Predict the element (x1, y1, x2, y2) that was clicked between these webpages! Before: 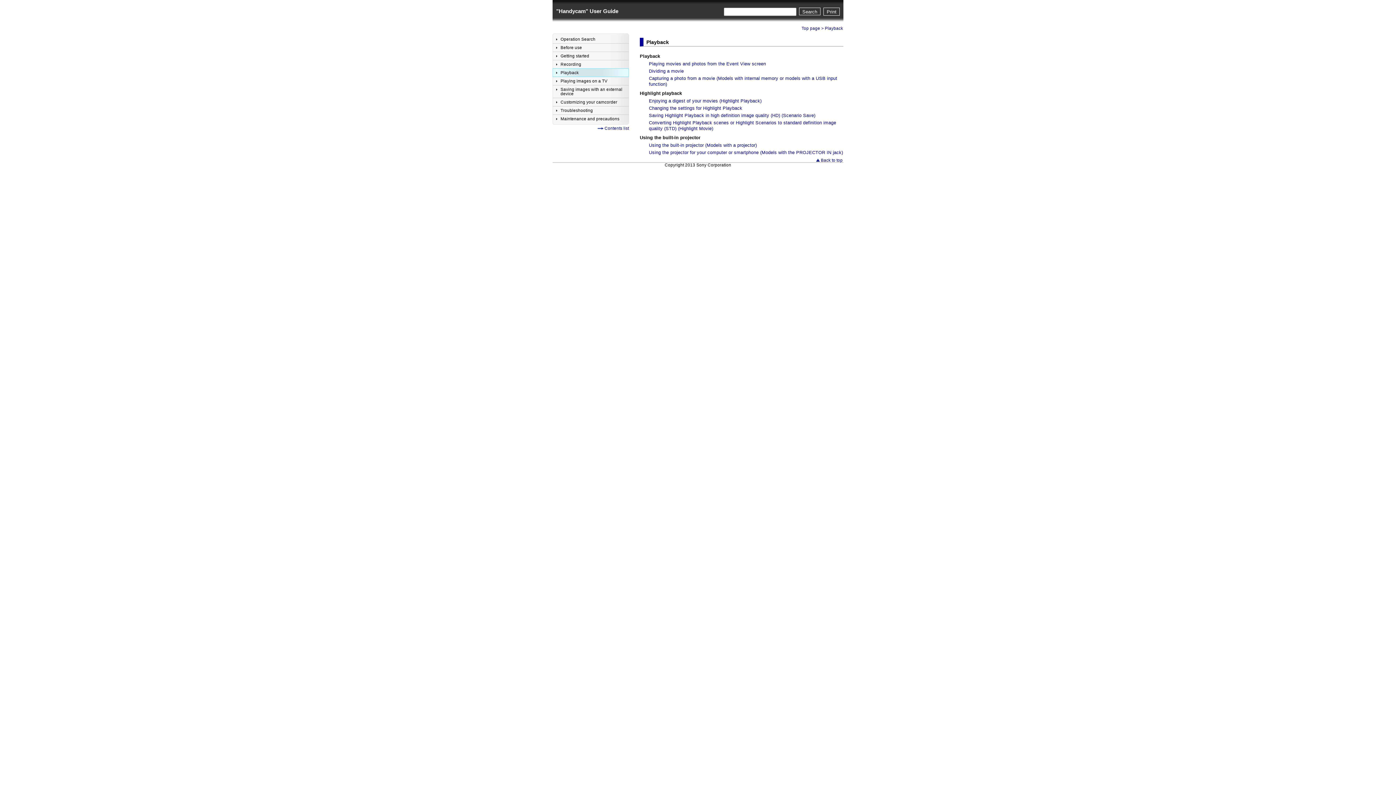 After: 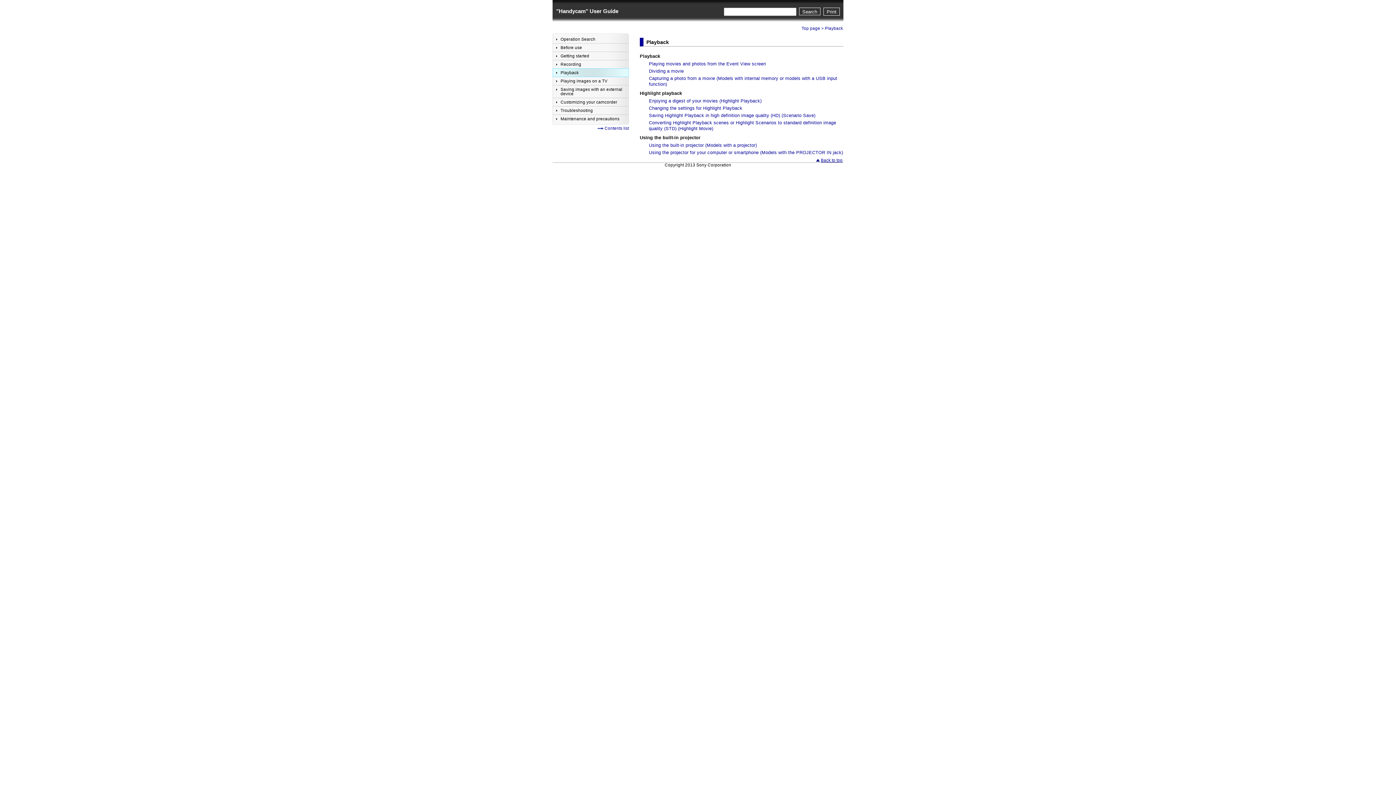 Action: bbox: (821, 158, 842, 162) label: Back to top